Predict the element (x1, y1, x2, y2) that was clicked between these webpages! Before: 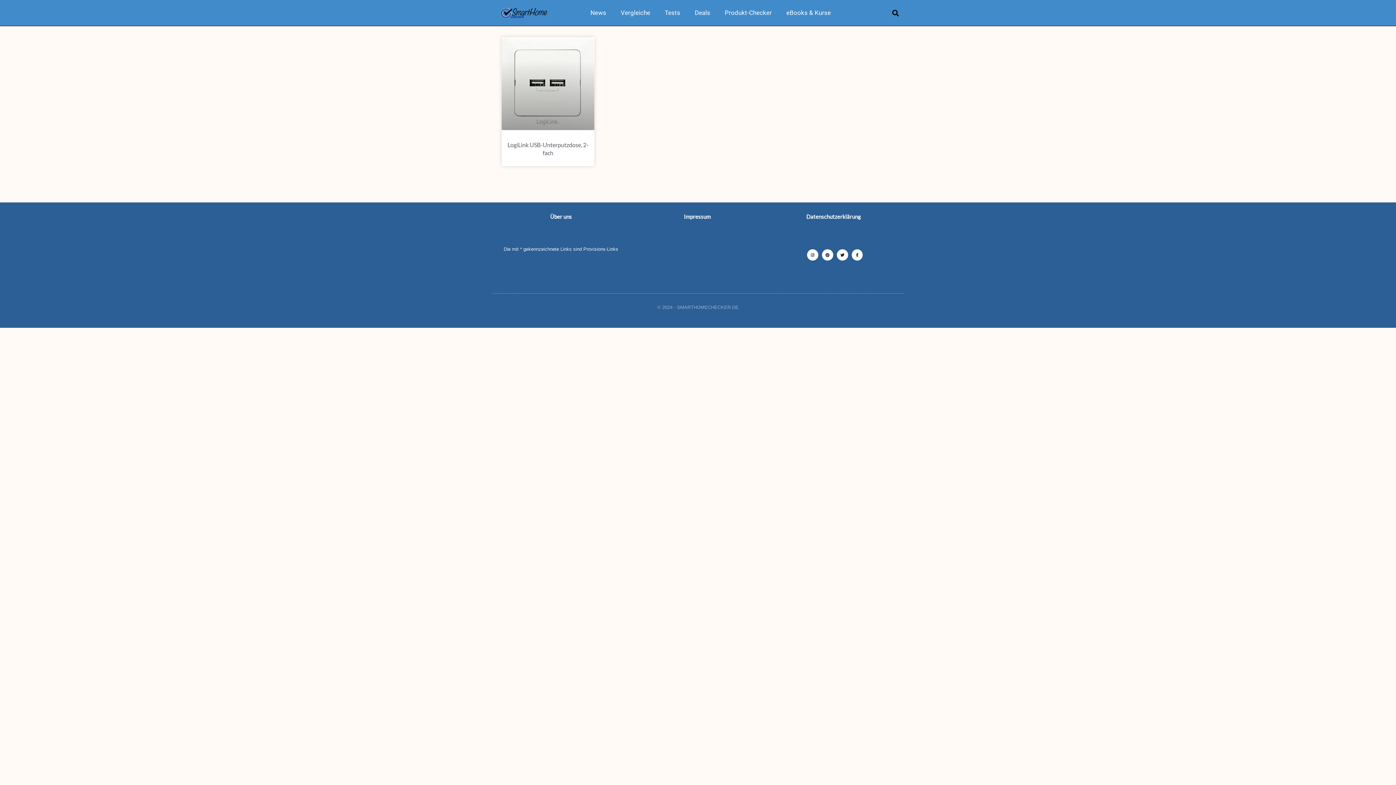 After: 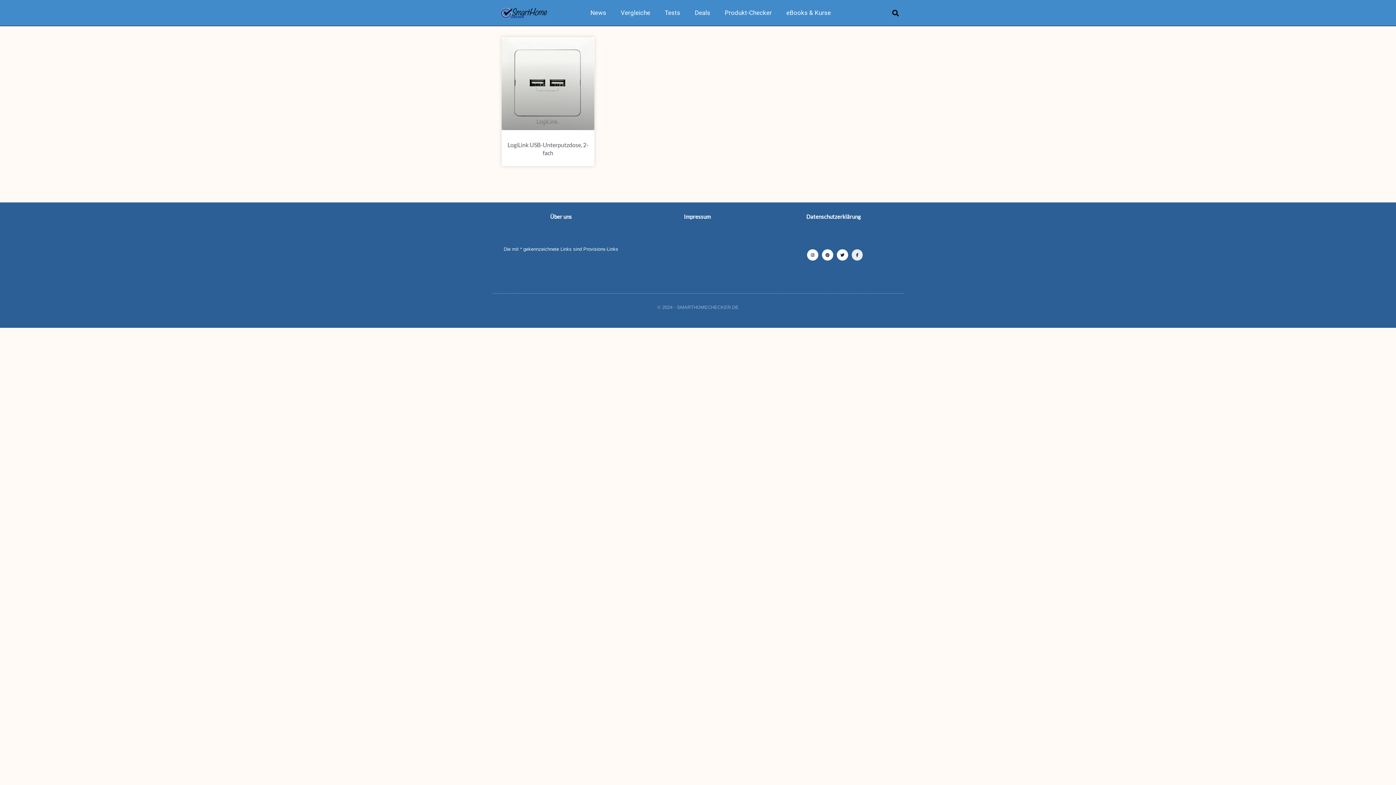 Action: label: Facebook bbox: (851, 249, 863, 260)